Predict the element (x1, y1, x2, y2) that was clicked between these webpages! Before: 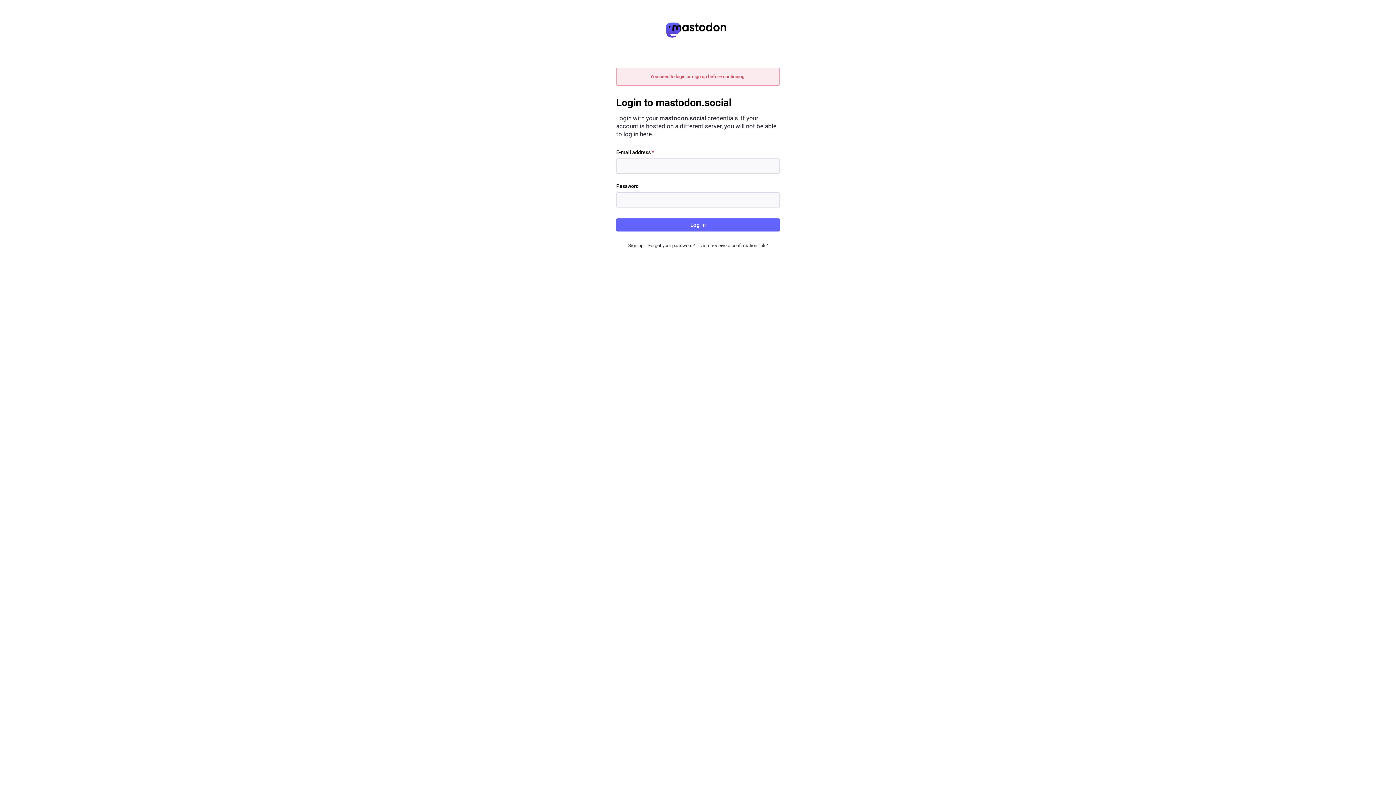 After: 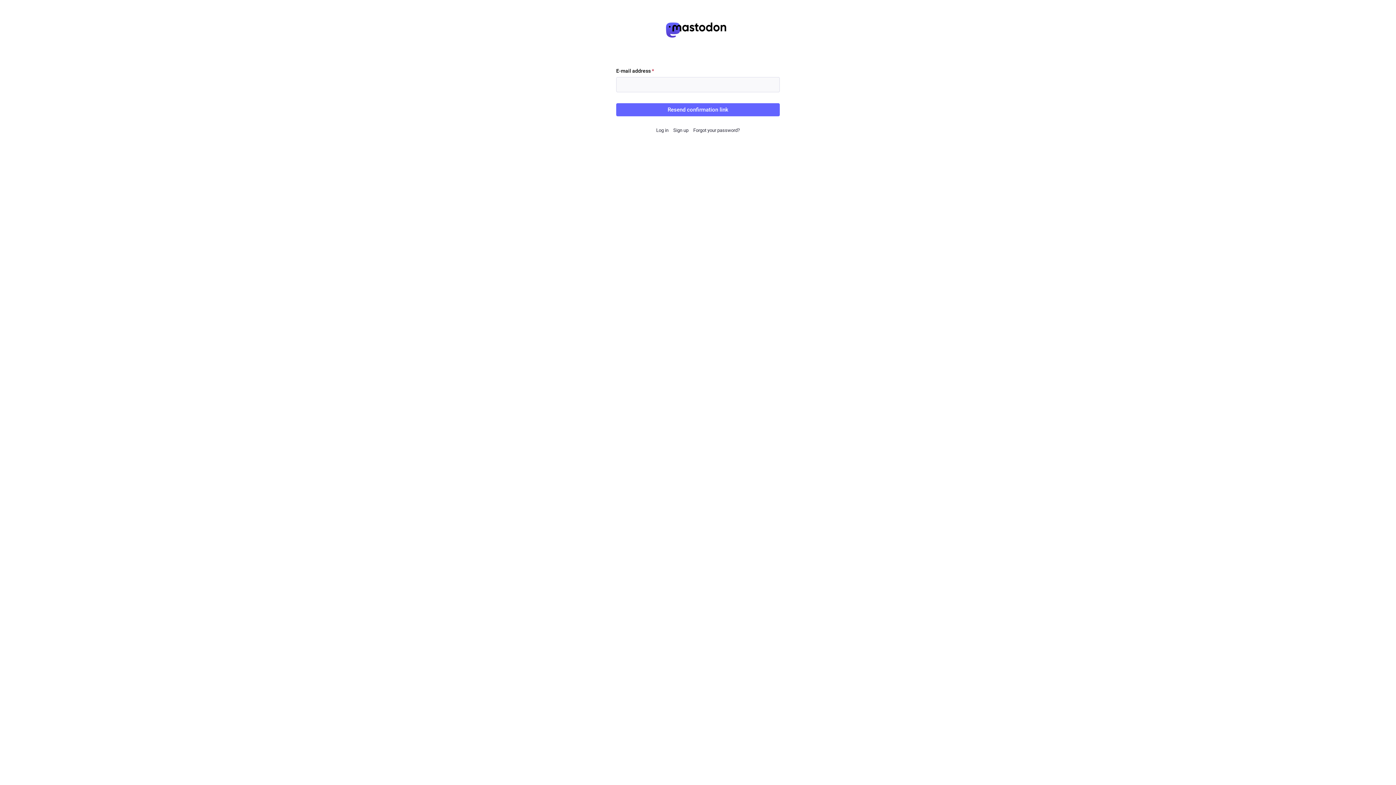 Action: bbox: (699, 242, 768, 248) label: Didn't receive a confirmation link?